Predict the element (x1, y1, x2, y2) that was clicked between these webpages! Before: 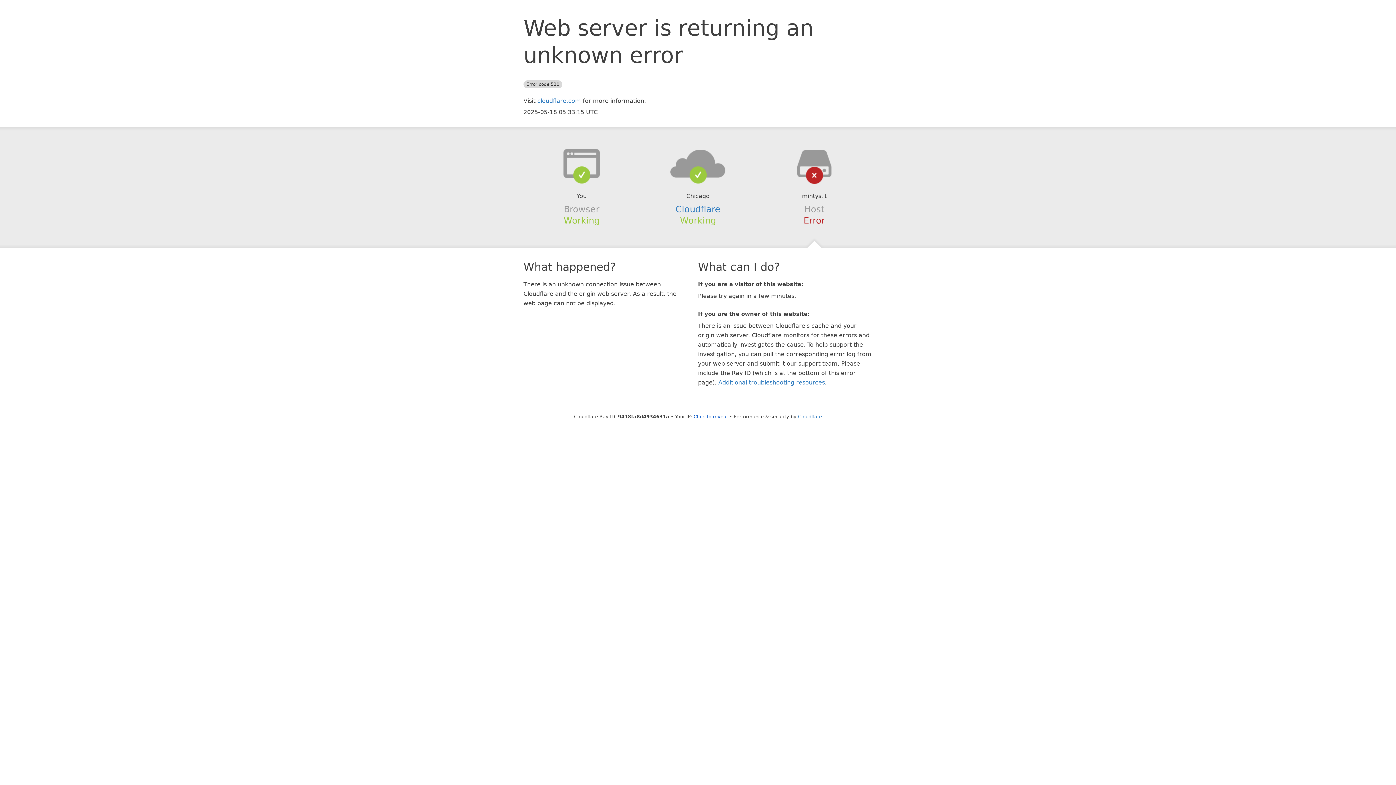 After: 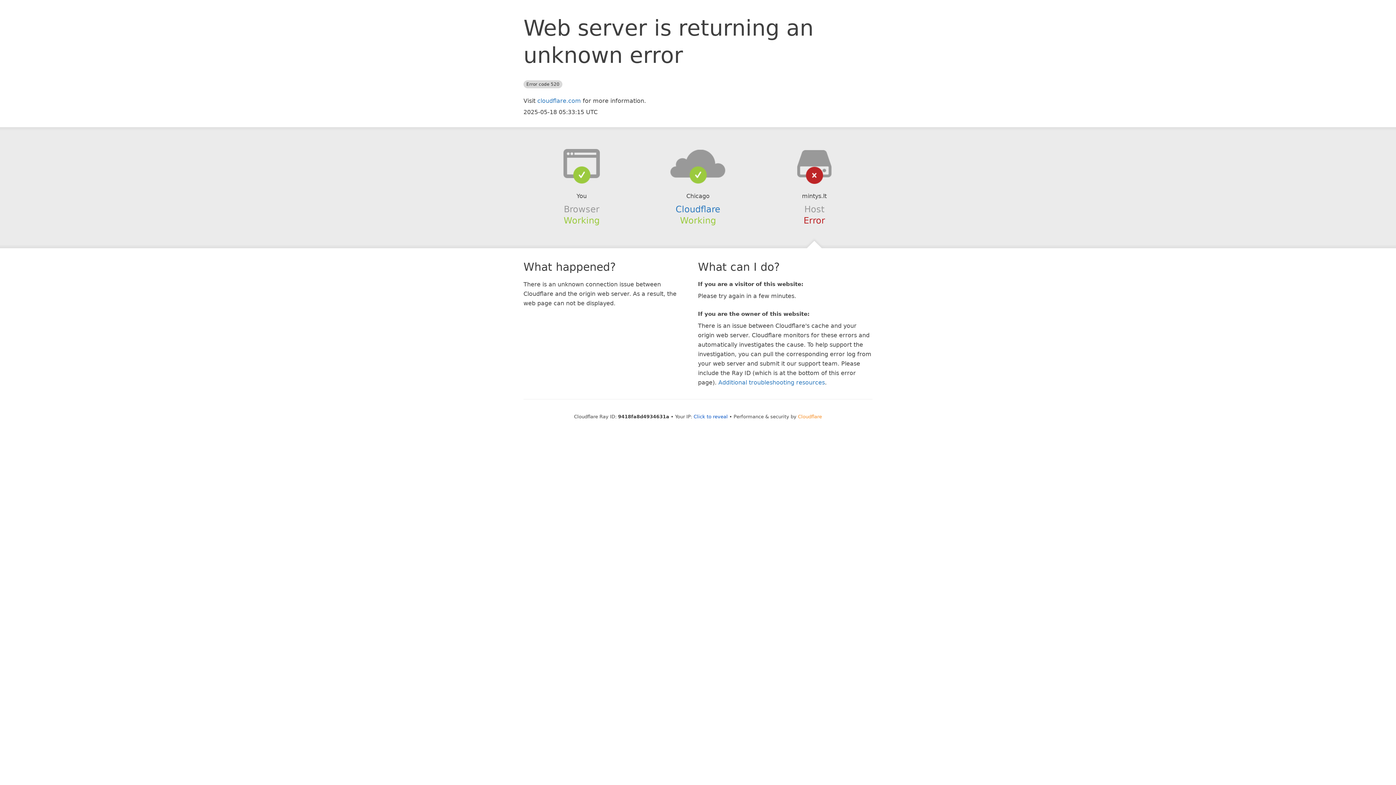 Action: label: Cloudflare bbox: (798, 414, 822, 419)